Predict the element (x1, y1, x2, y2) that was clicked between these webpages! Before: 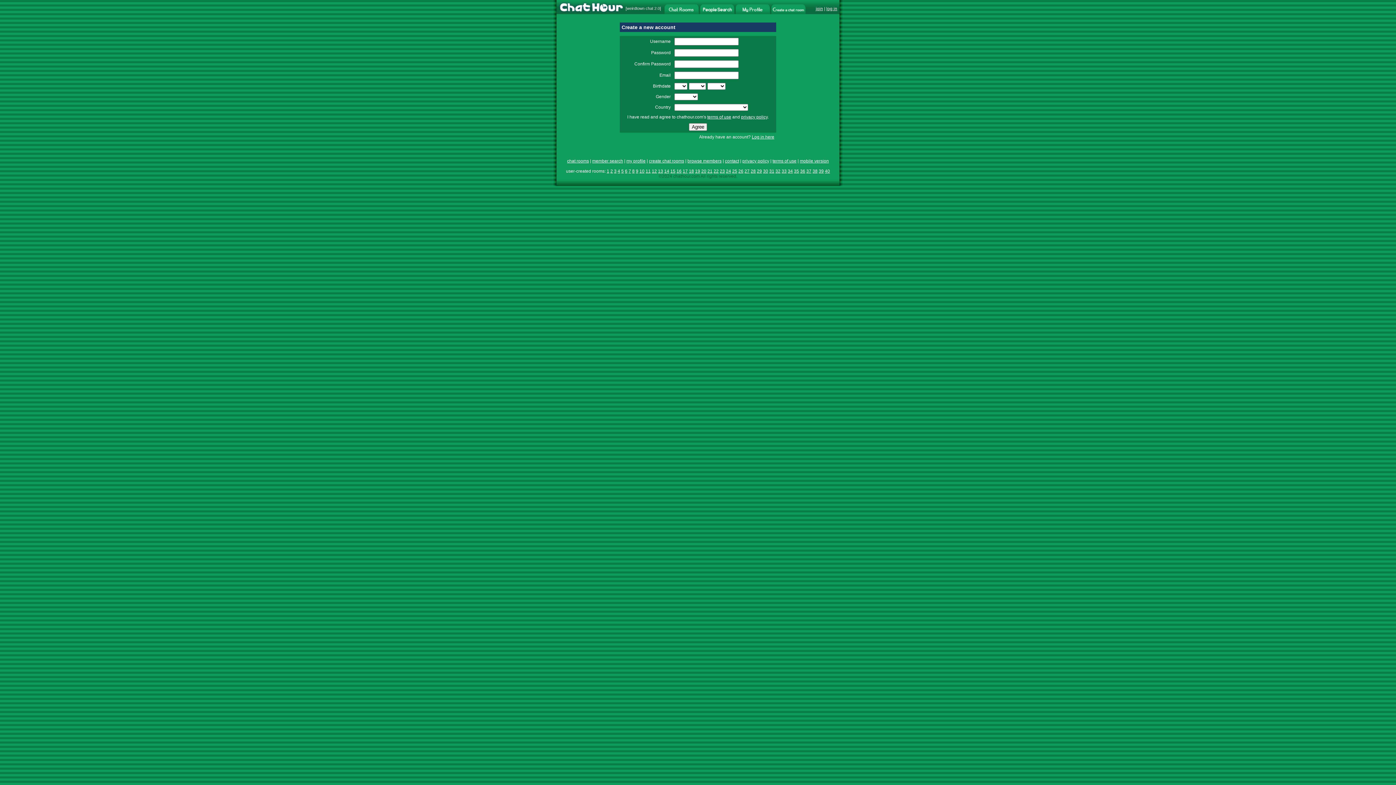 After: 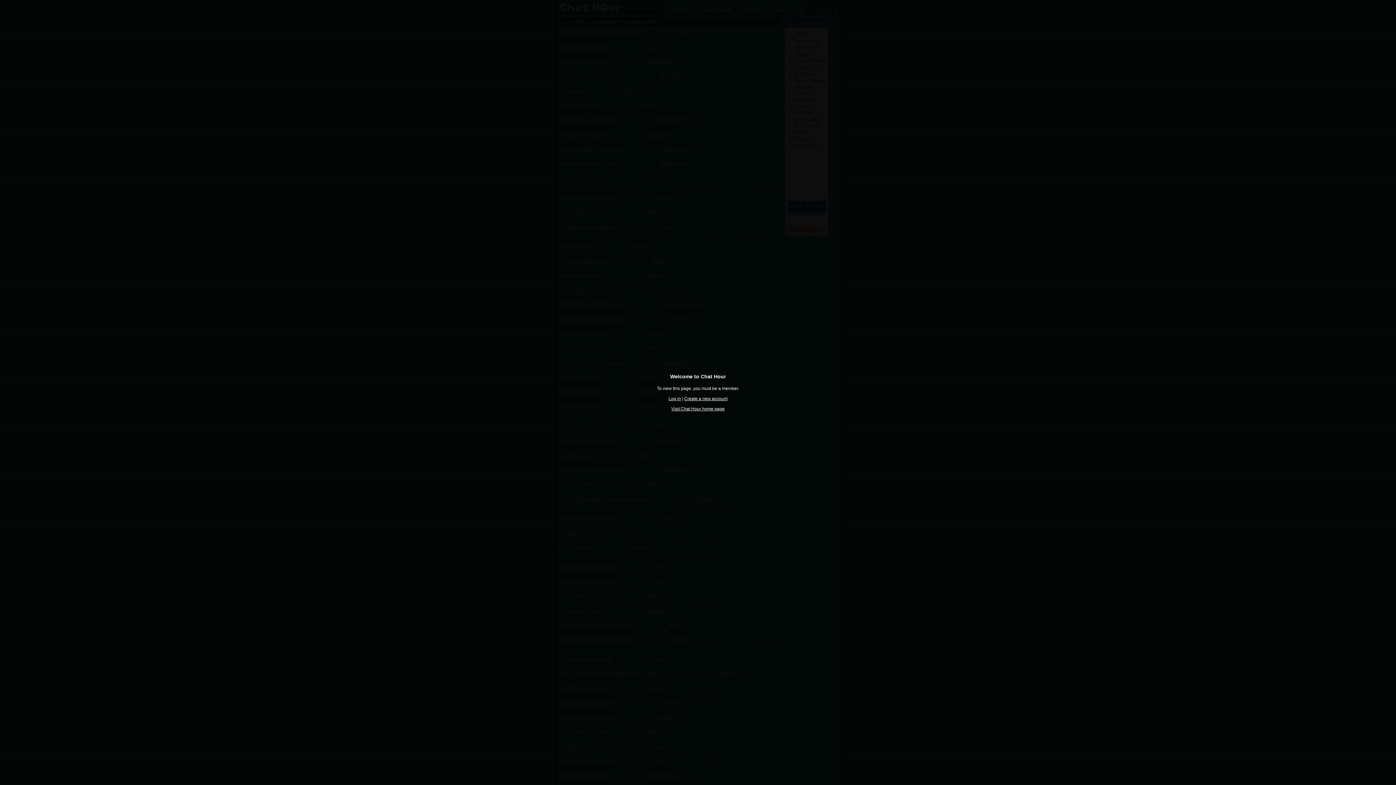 Action: label: 12 bbox: (652, 168, 657, 173)